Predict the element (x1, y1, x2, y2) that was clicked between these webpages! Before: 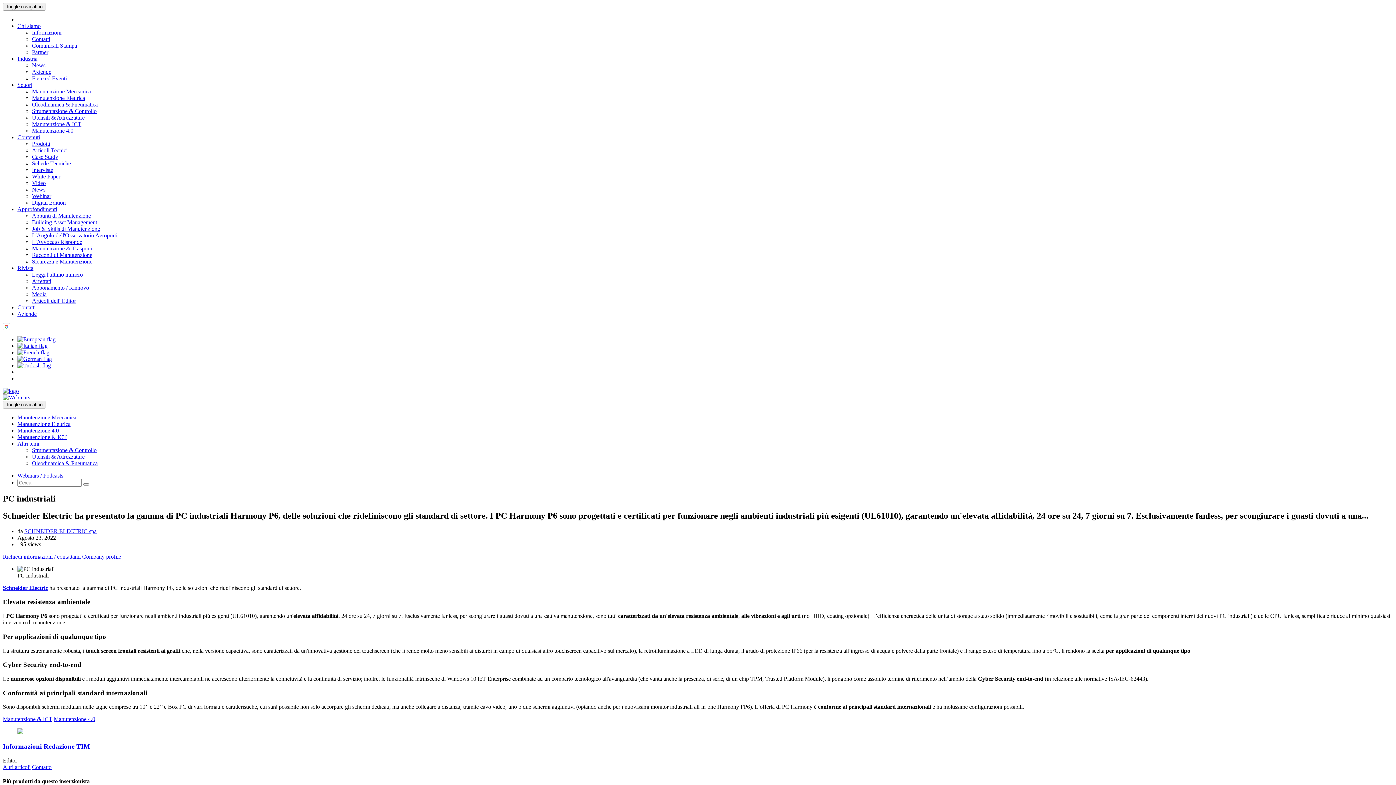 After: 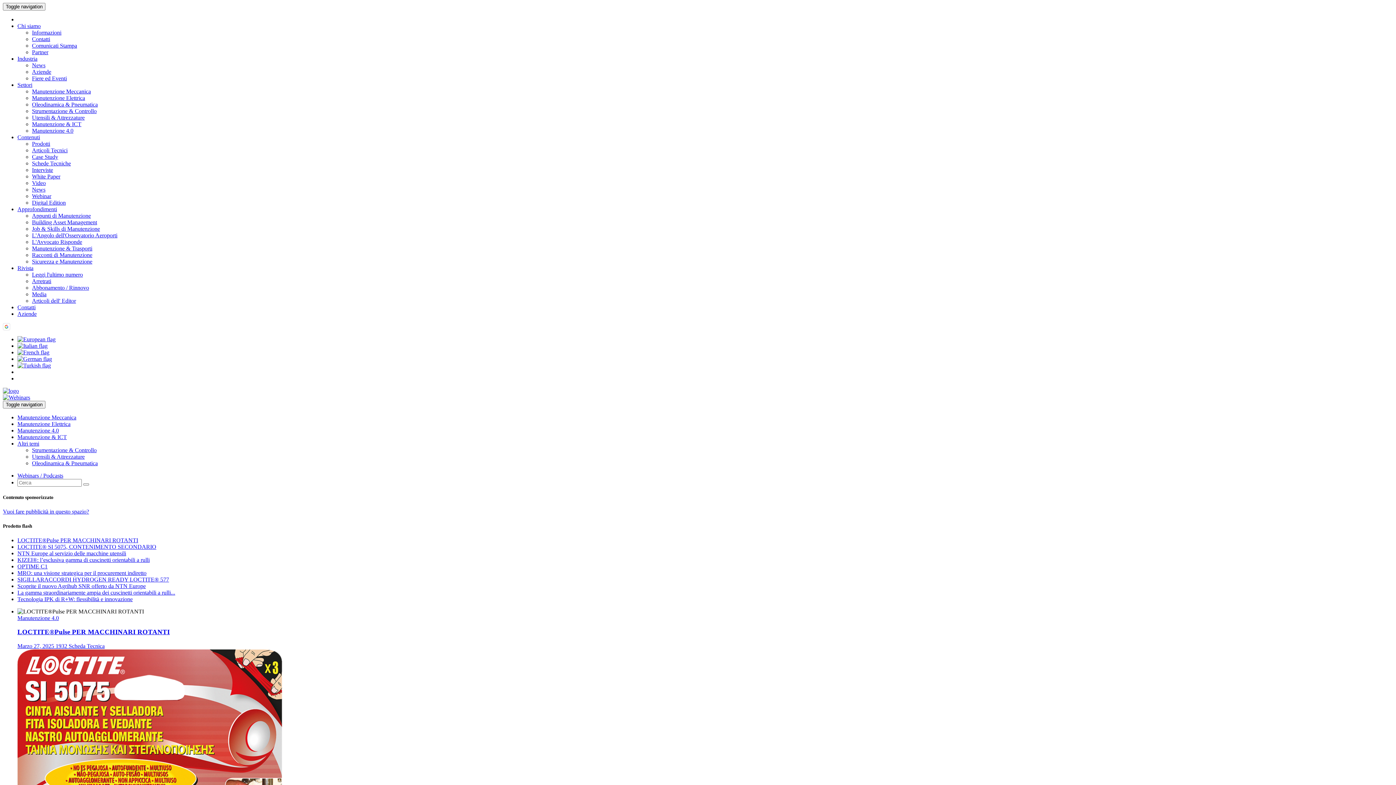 Action: label: Rivista bbox: (17, 265, 33, 271)